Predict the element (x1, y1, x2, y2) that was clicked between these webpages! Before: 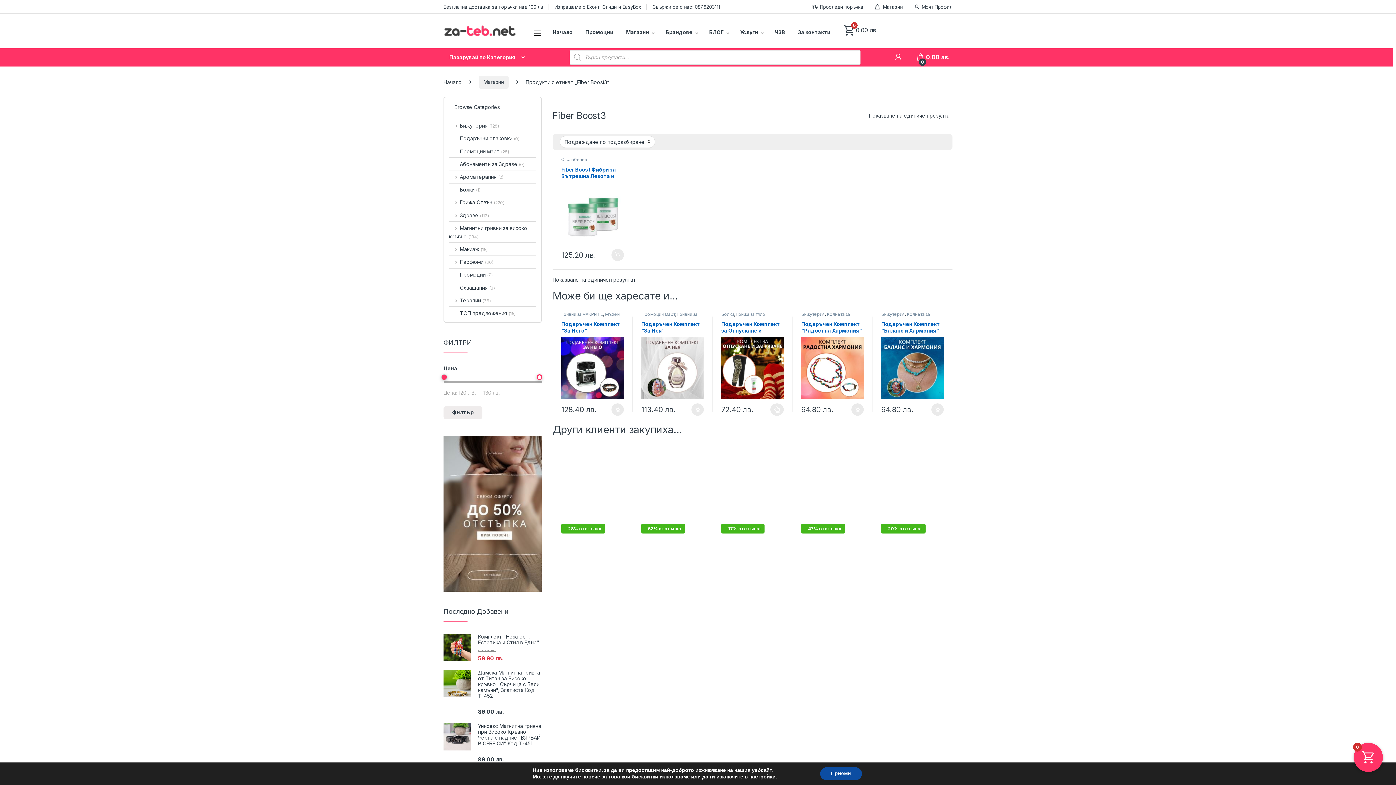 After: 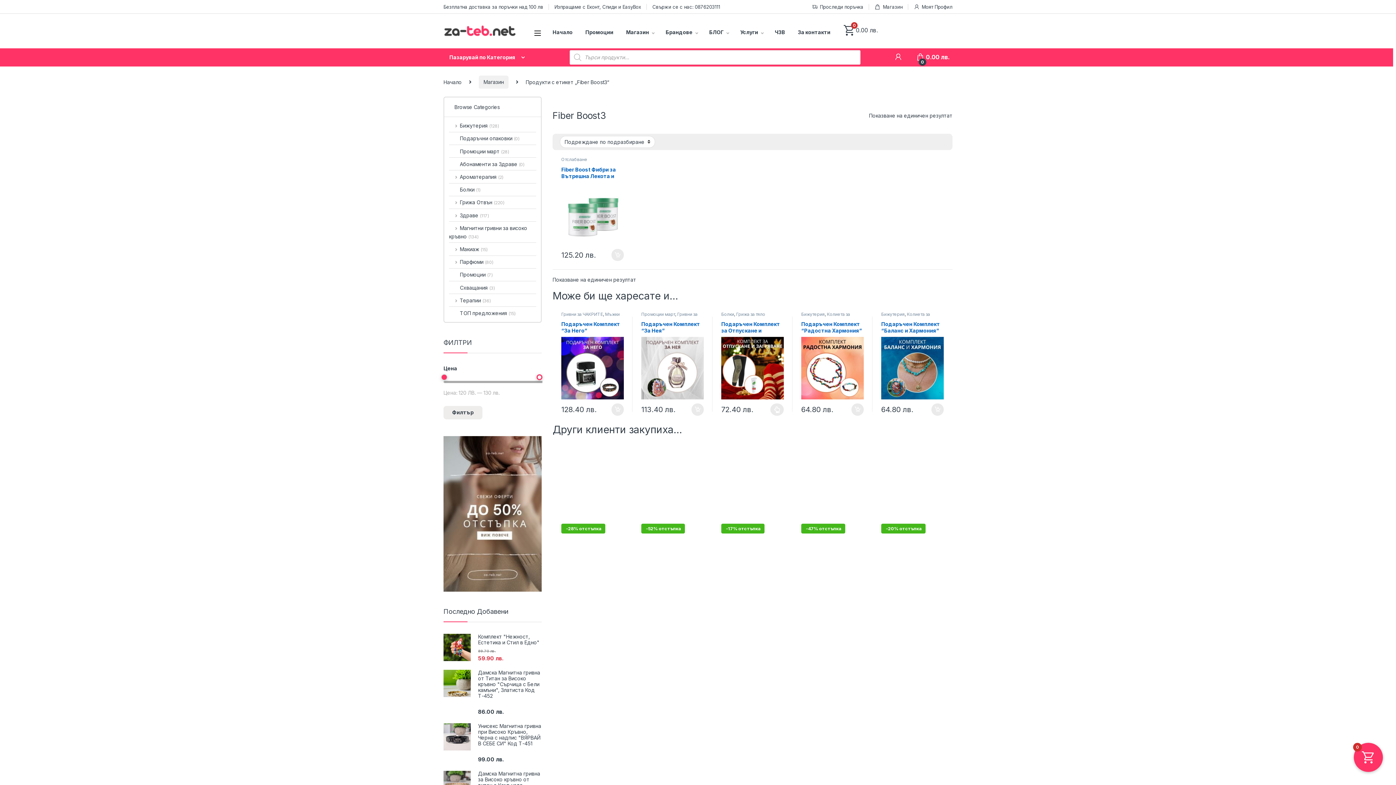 Action: bbox: (820, 767, 862, 780) label: Приеми